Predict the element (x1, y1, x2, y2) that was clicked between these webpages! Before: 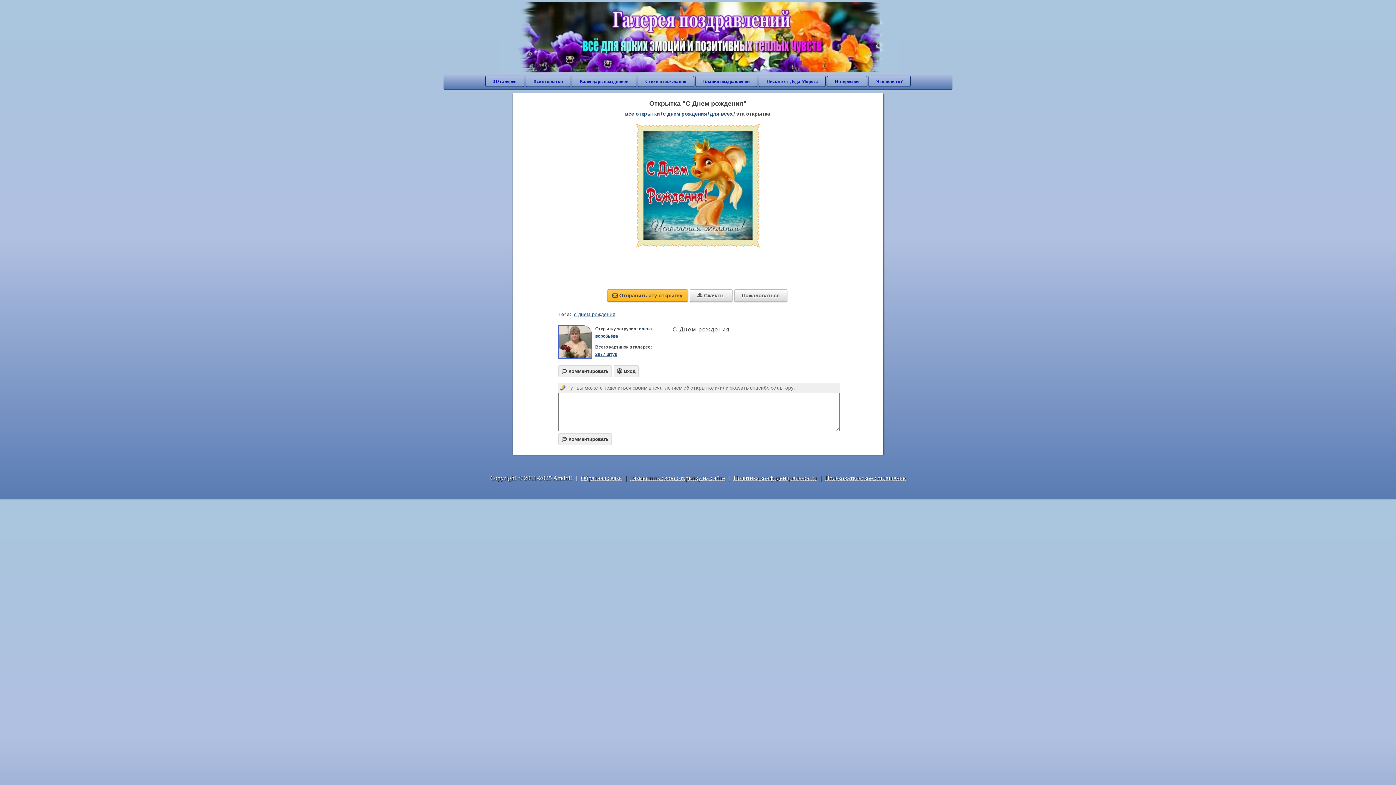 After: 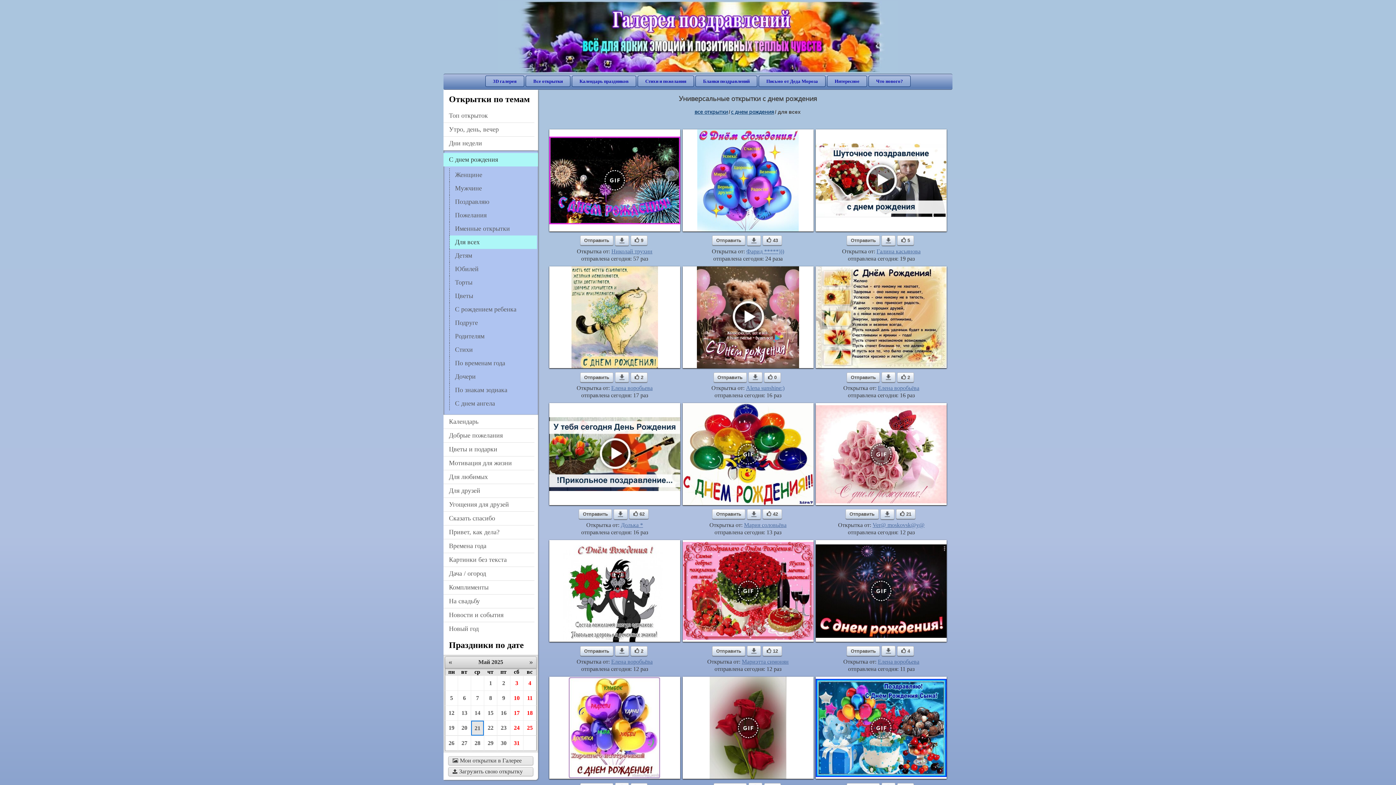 Action: bbox: (710, 110, 732, 116) label: для всех